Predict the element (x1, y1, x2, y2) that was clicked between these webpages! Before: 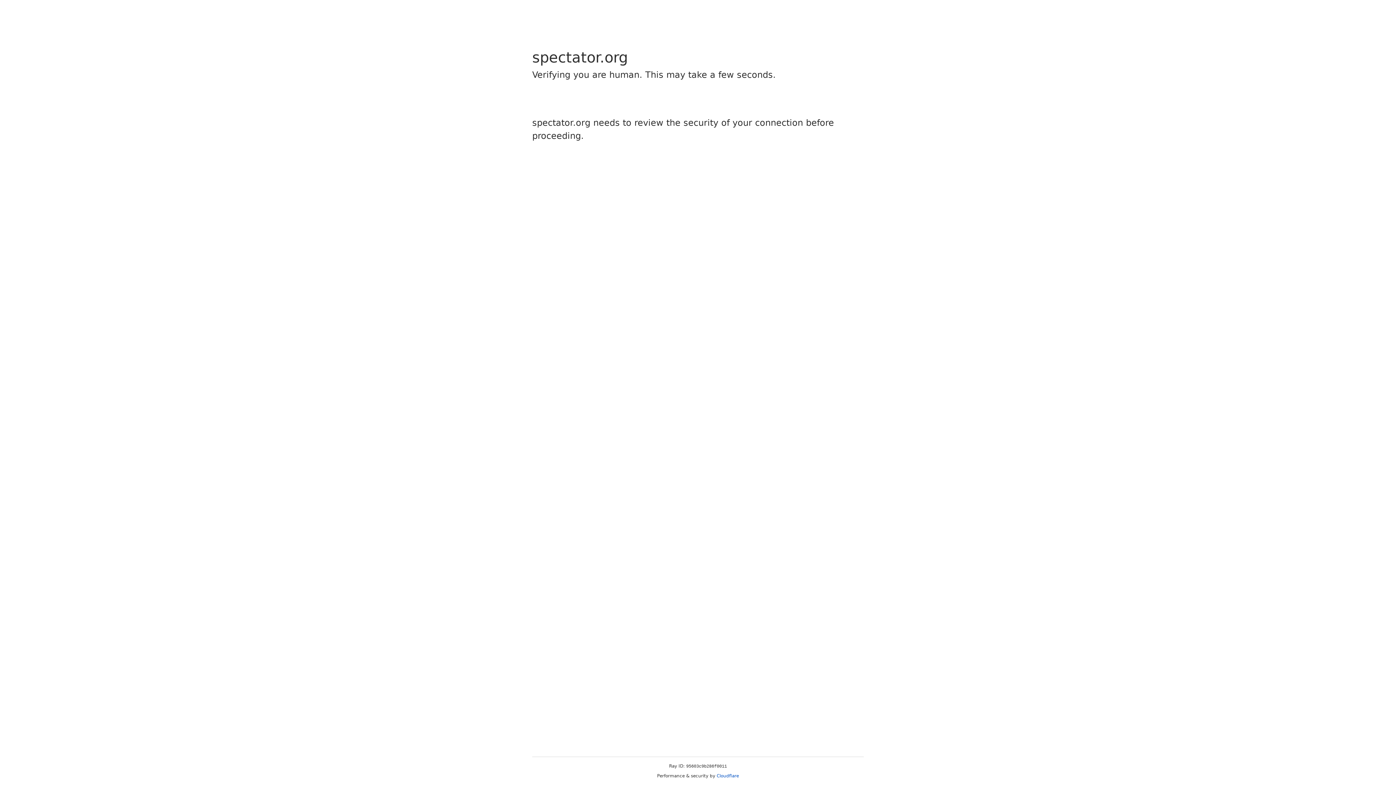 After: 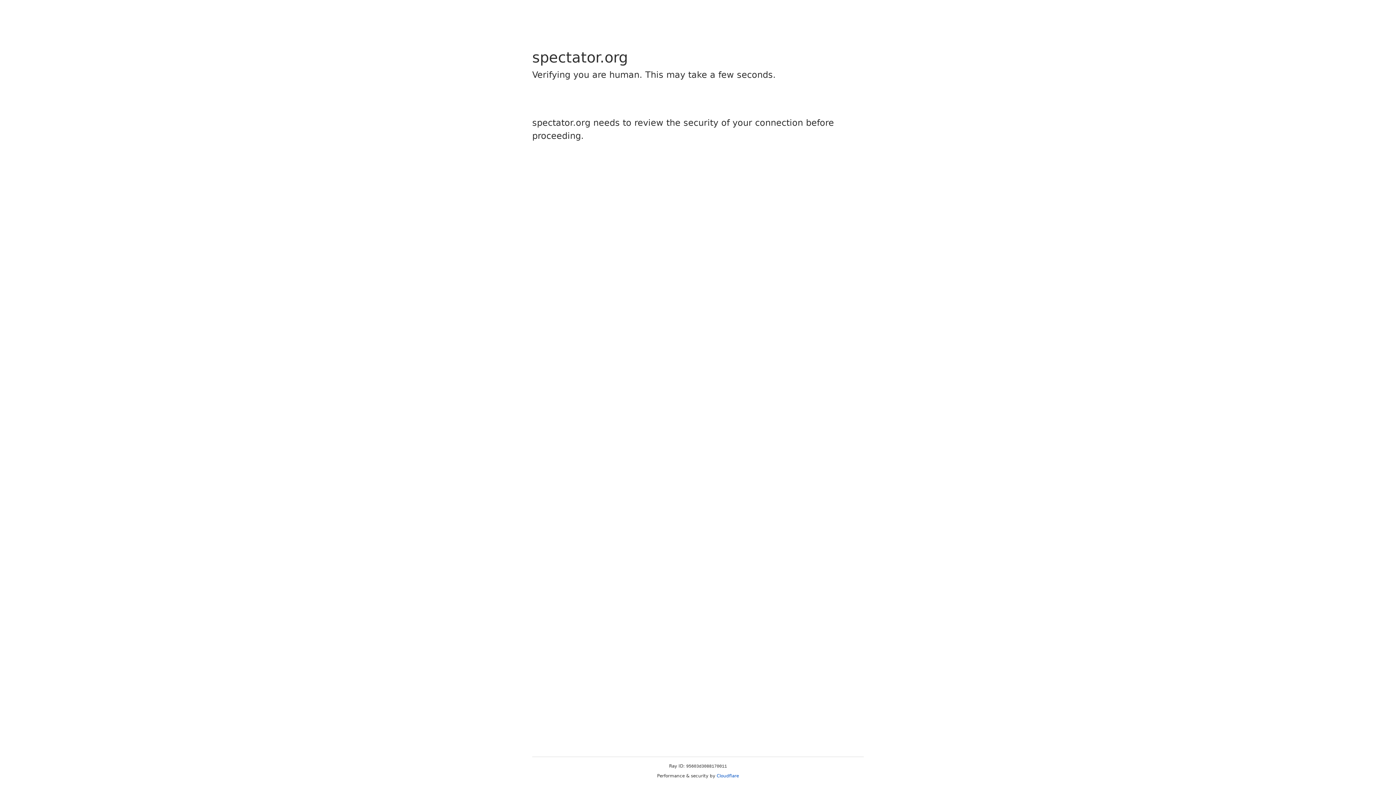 Action: bbox: (716, 773, 739, 778) label: Cloudflare